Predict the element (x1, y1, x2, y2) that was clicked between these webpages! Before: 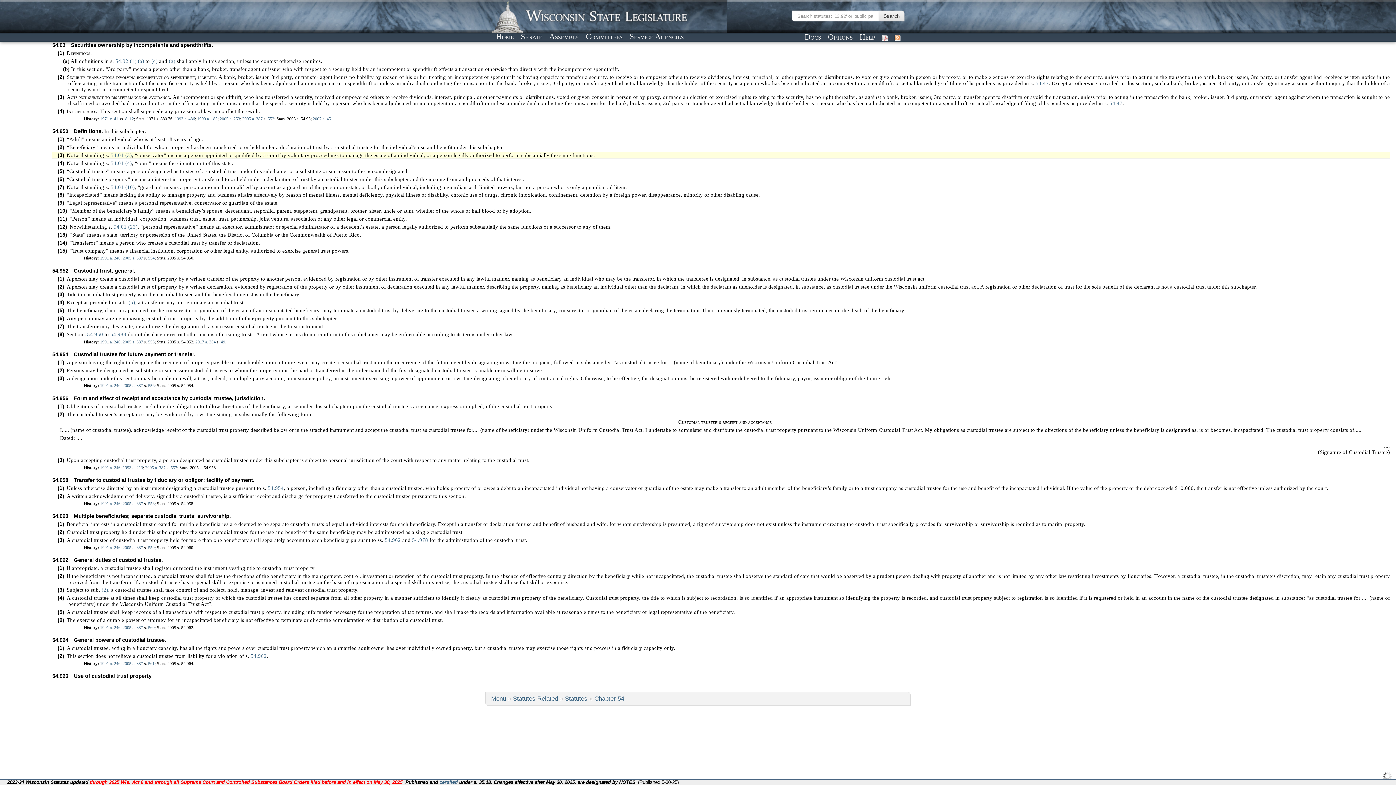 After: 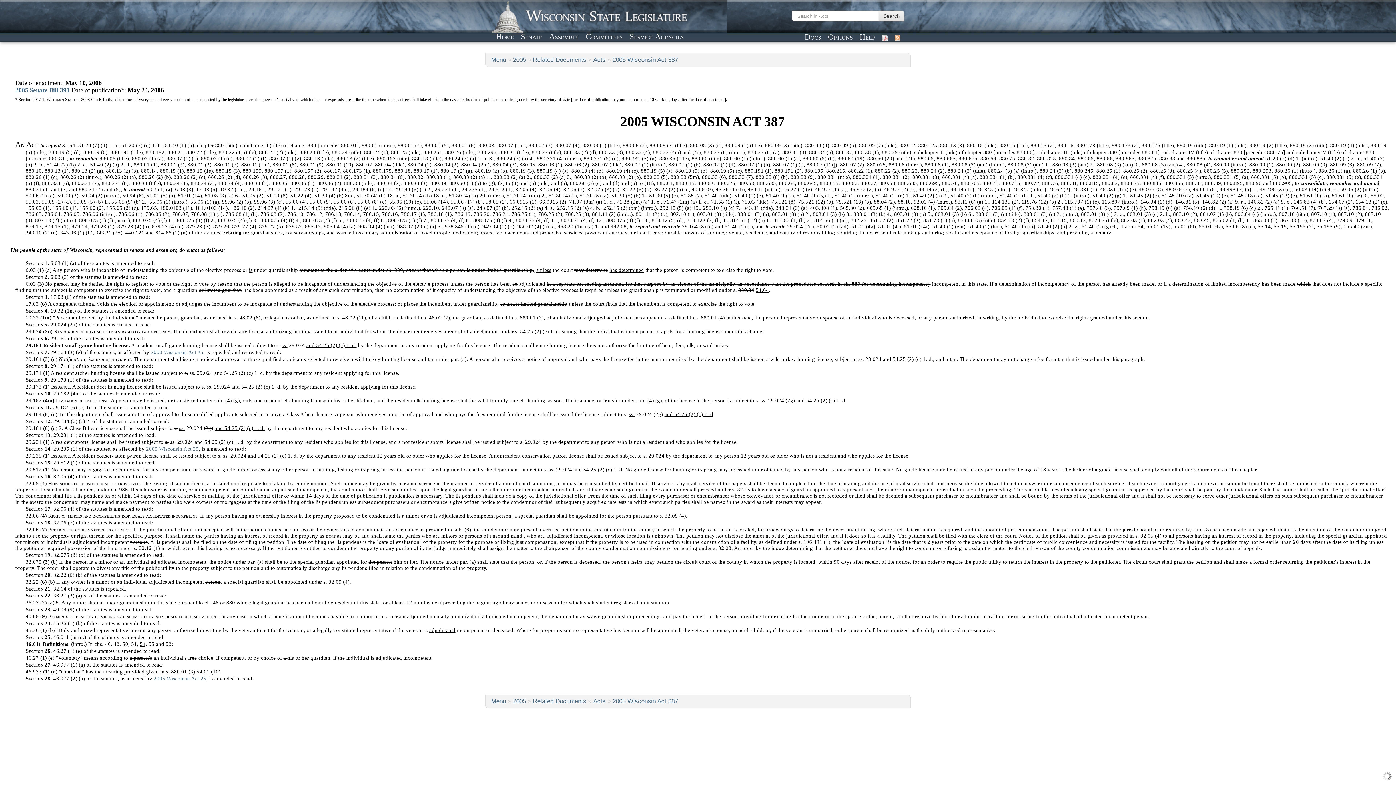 Action: bbox: (145, 465, 165, 470) label: 2005 a. 387